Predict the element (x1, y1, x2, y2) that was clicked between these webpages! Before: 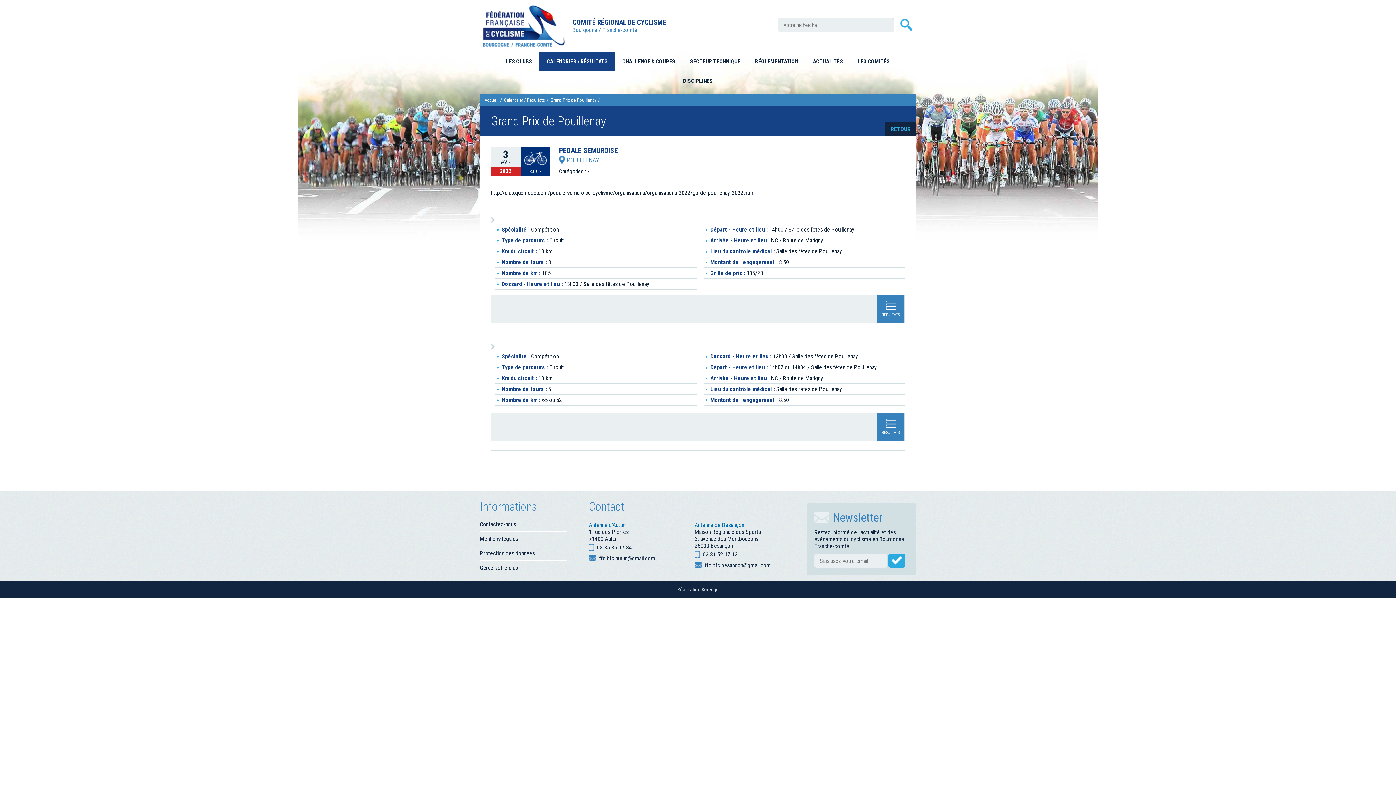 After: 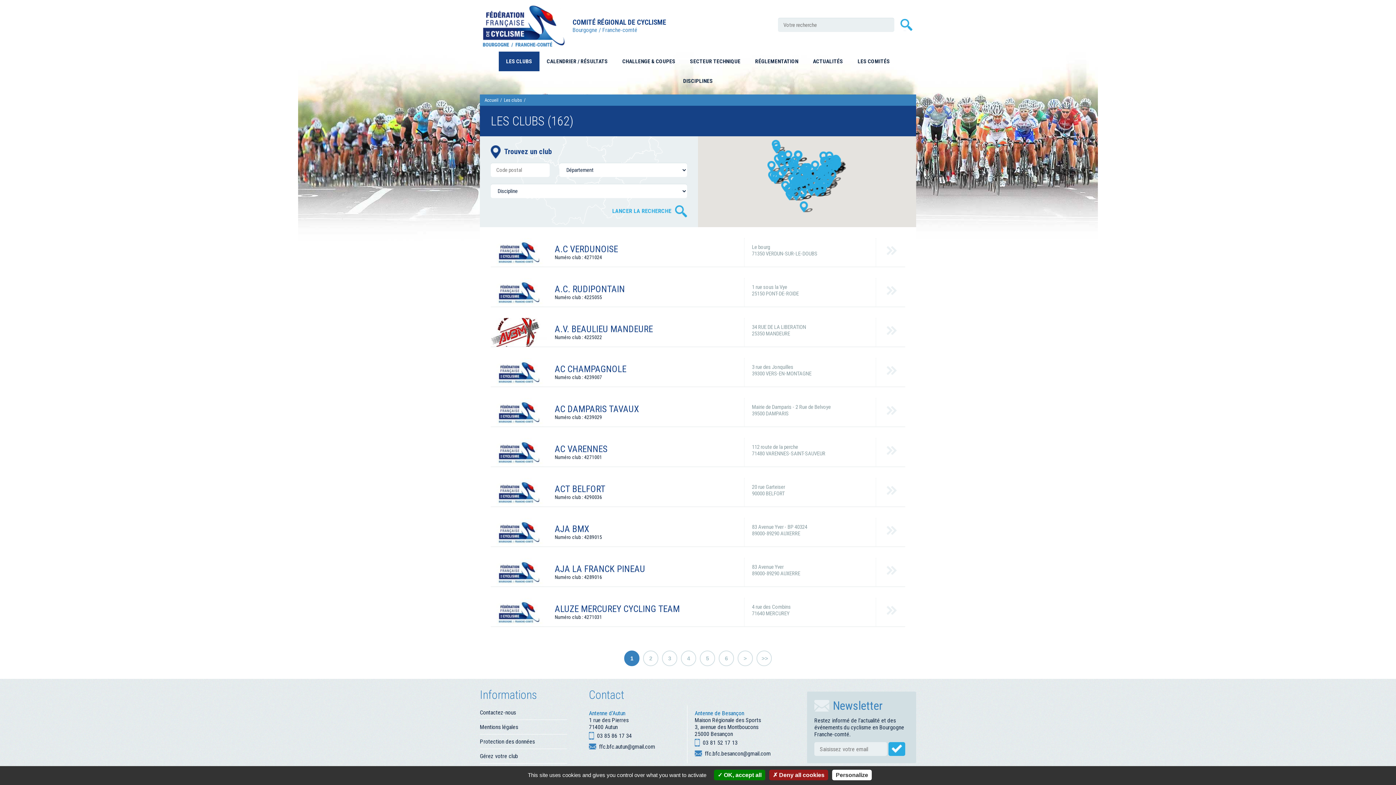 Action: label: LES CLUBS bbox: (498, 51, 539, 71)